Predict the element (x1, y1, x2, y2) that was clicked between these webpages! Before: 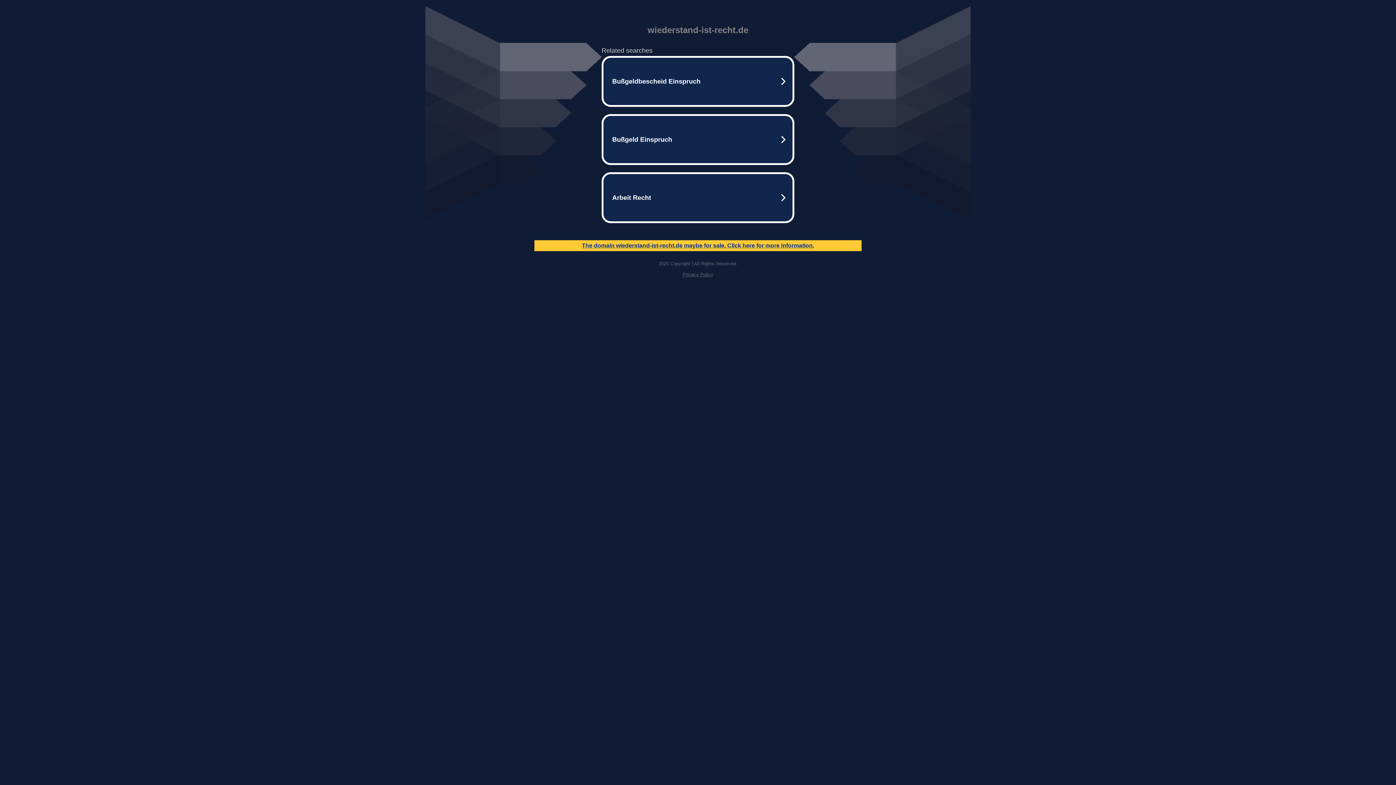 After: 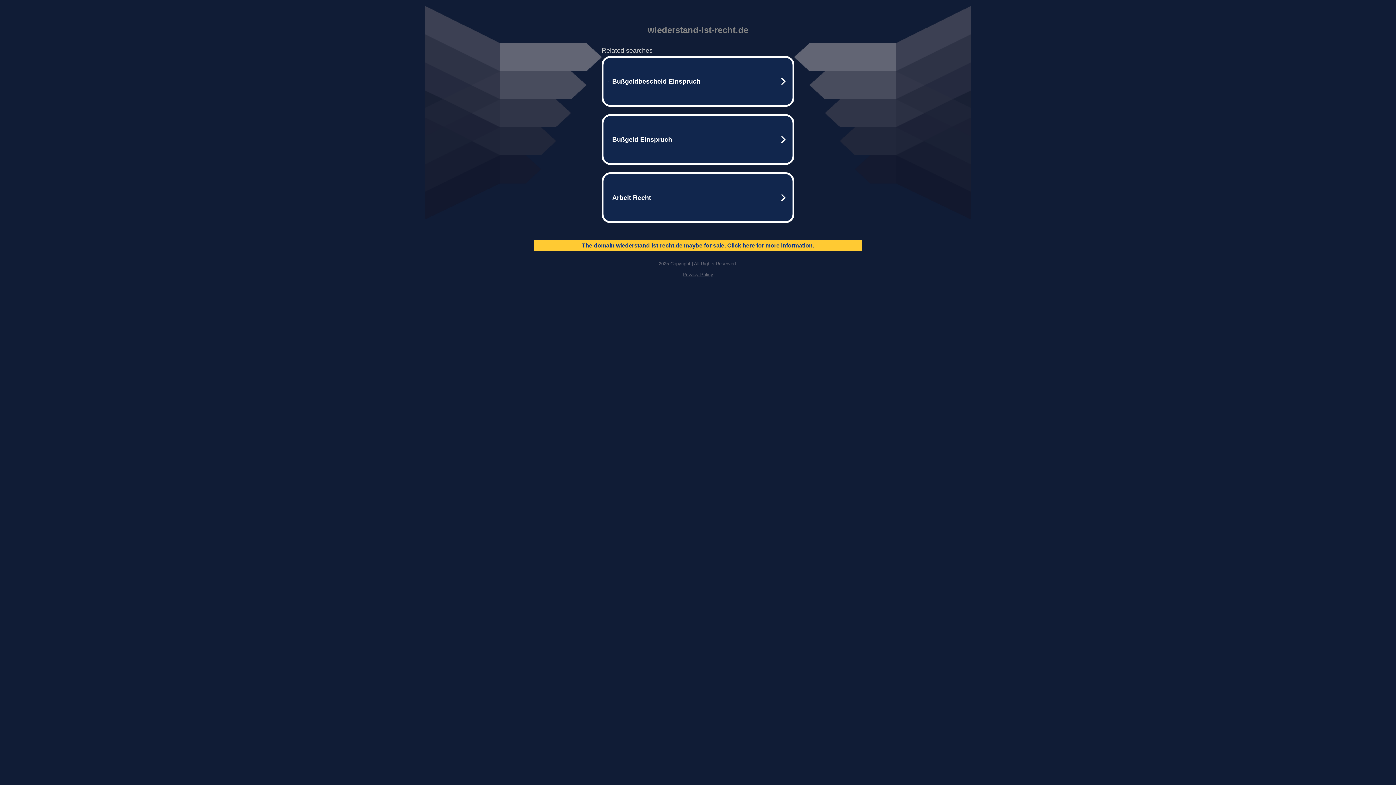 Action: label: Privacy Policy bbox: (682, 272, 713, 277)